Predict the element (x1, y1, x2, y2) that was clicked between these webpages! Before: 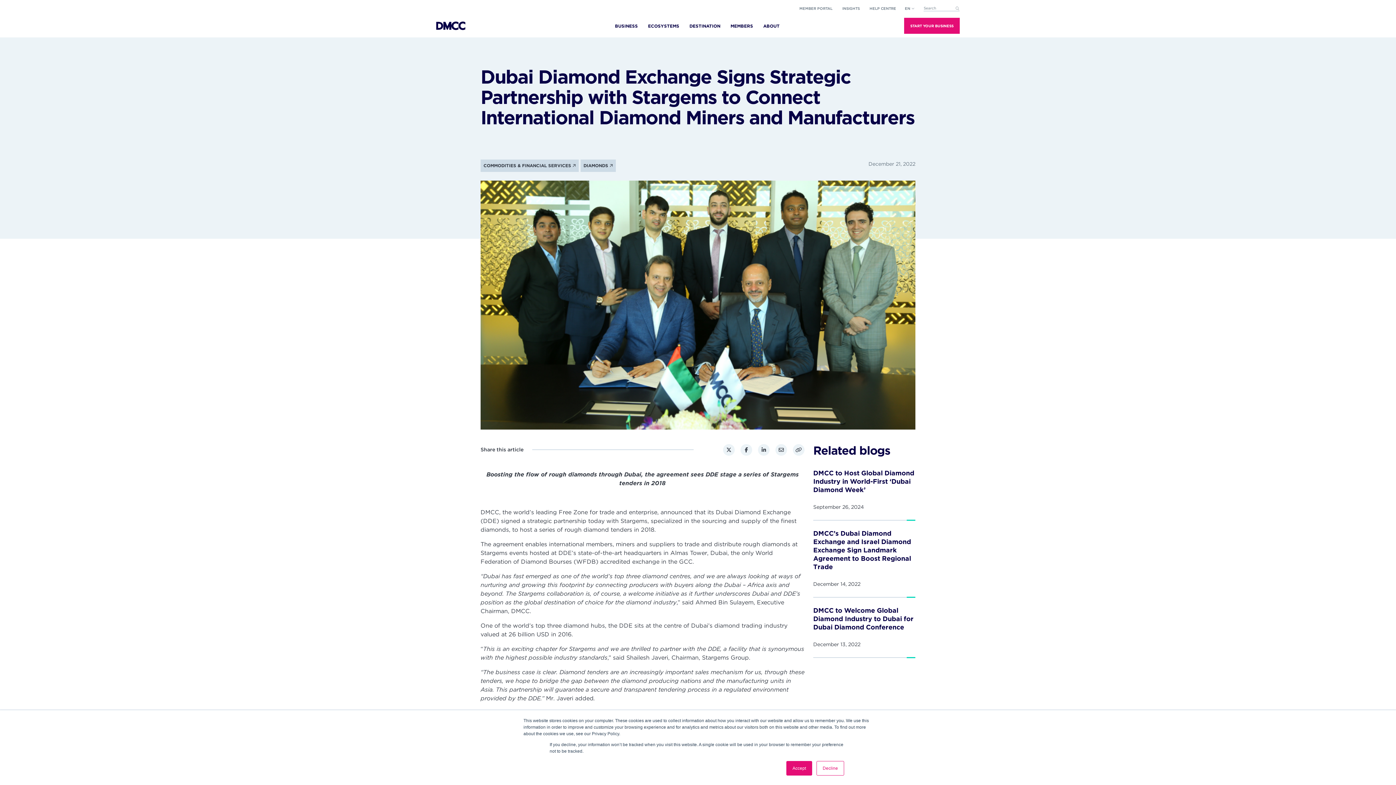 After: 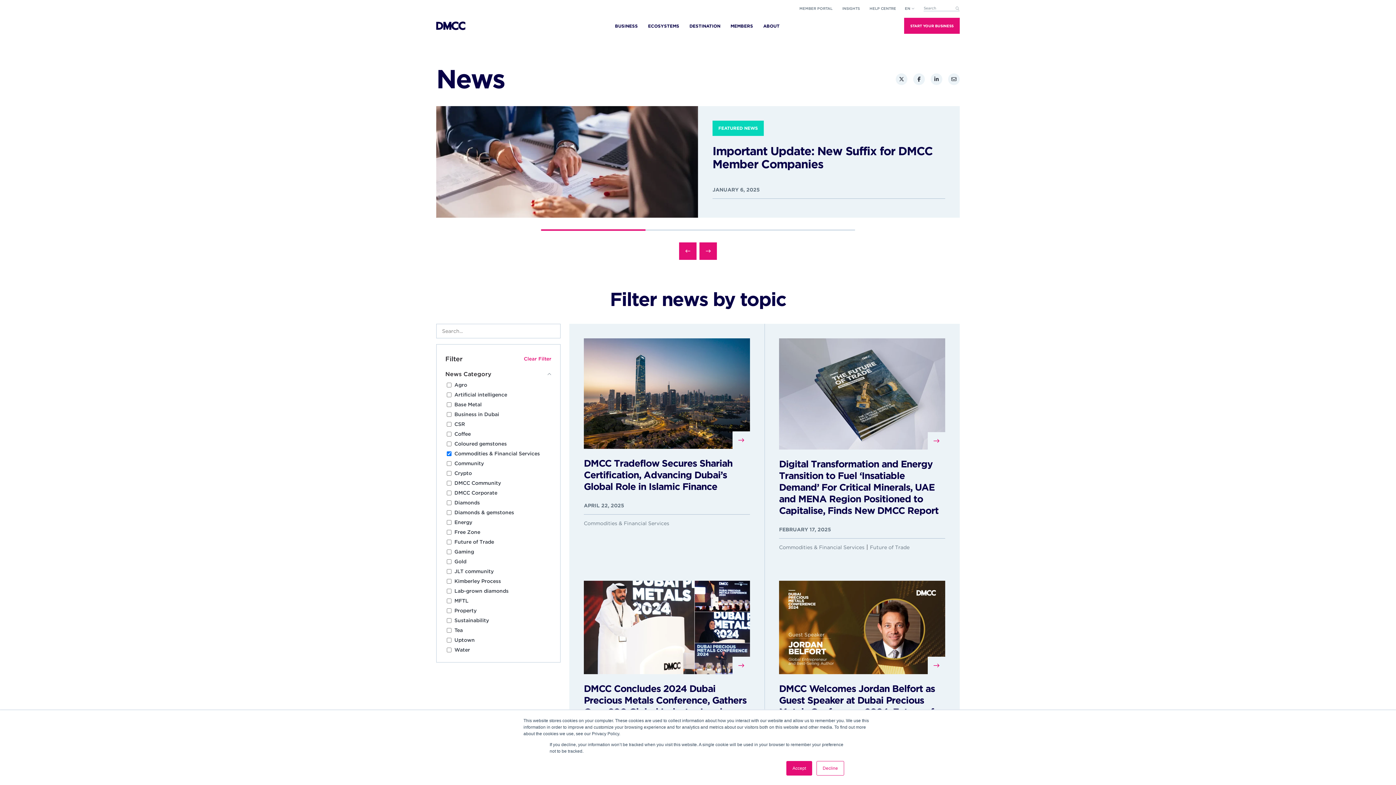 Action: bbox: (480, 159, 578, 172) label: COMMODITIES & FINANCIAL SERVICES 